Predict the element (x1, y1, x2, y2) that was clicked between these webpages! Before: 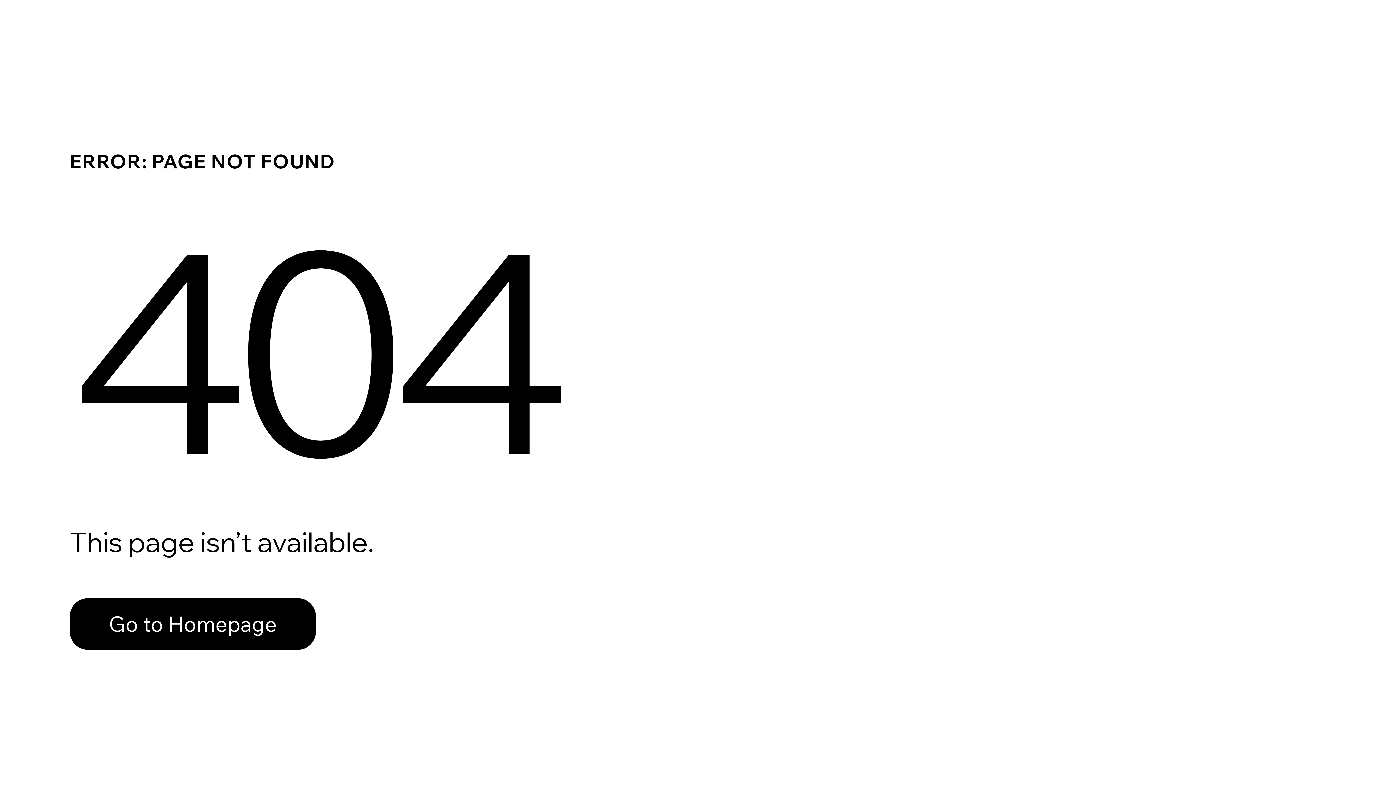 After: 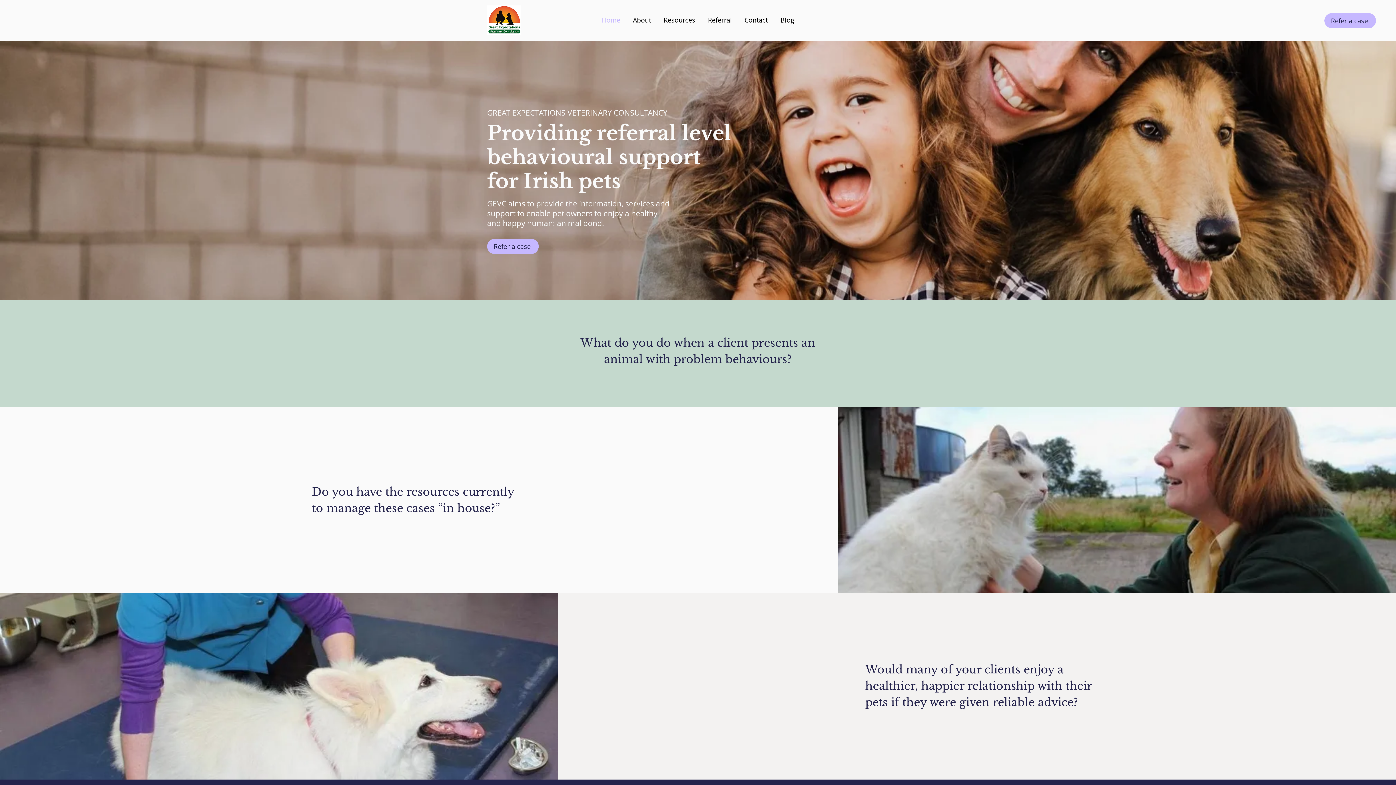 Action: label: Go to Homepage bbox: (69, 598, 316, 650)